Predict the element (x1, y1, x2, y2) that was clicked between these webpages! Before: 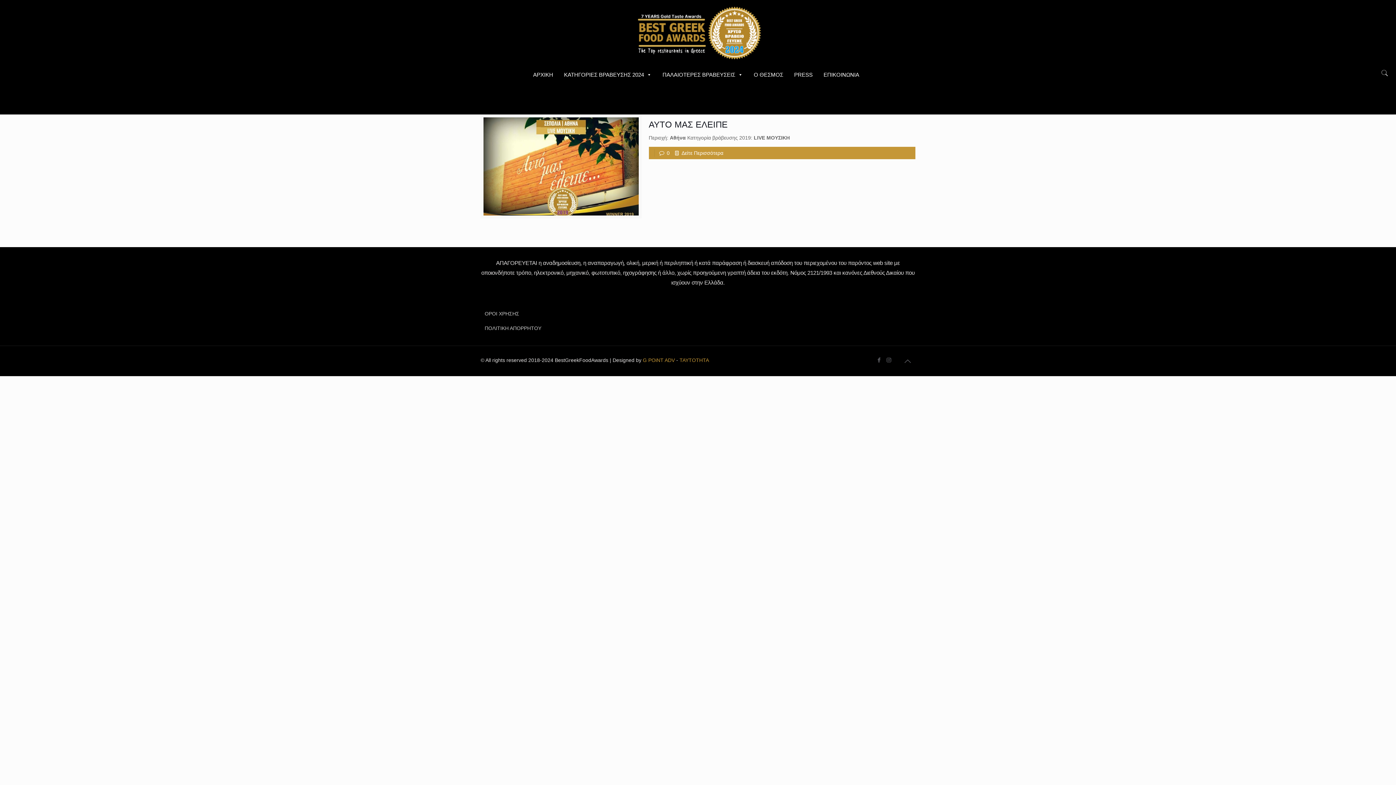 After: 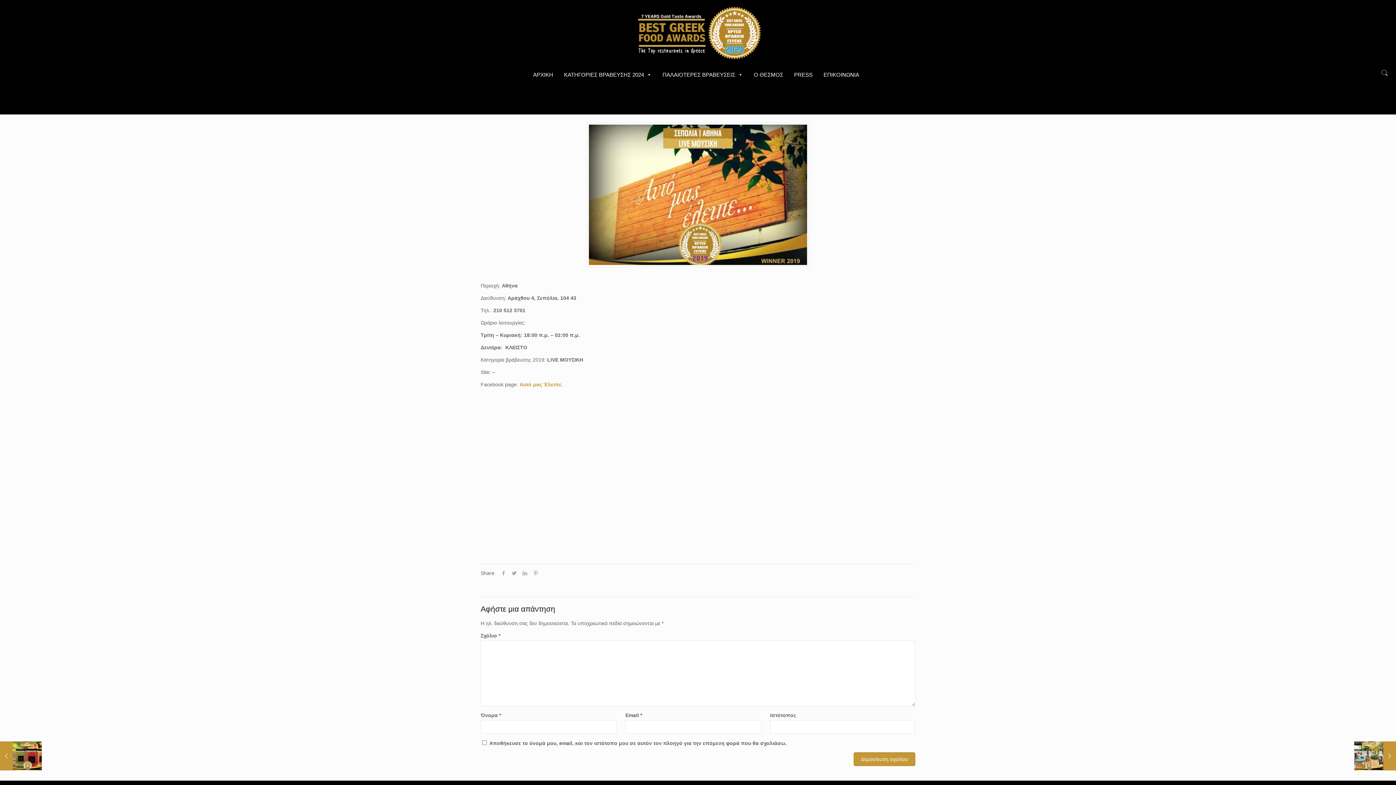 Action: label: 0 bbox: (666, 150, 669, 156)